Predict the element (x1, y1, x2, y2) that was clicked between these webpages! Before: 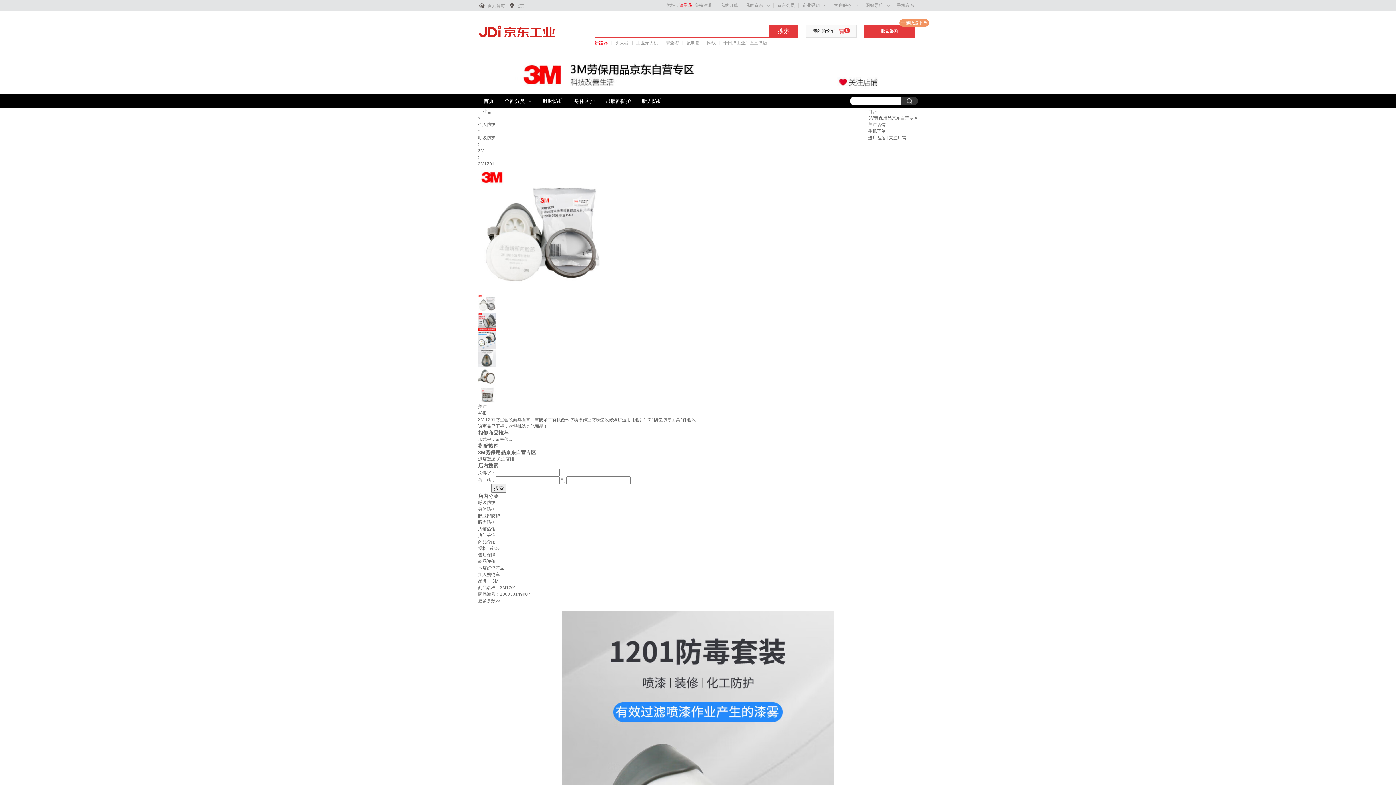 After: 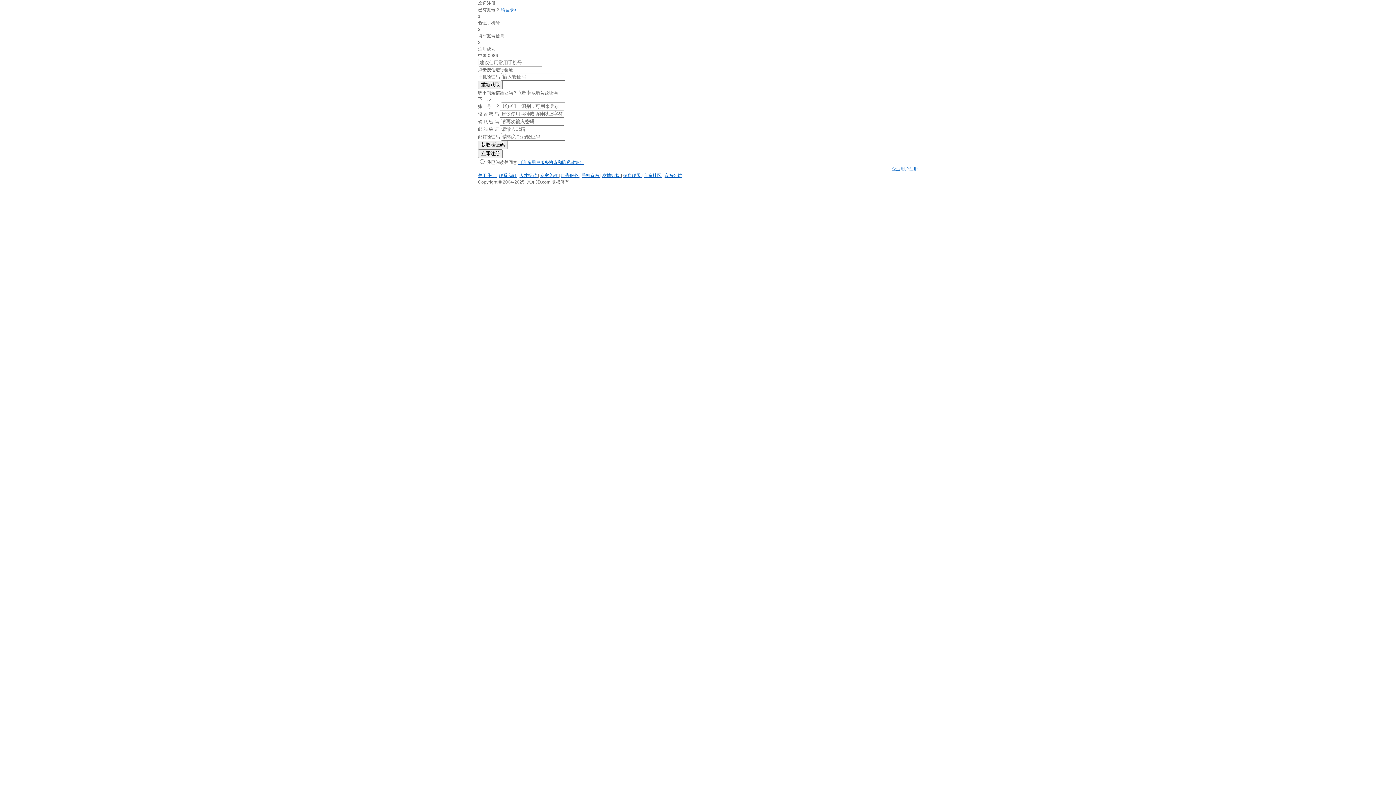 Action: label: 免费注册 bbox: (694, 2, 712, 8)